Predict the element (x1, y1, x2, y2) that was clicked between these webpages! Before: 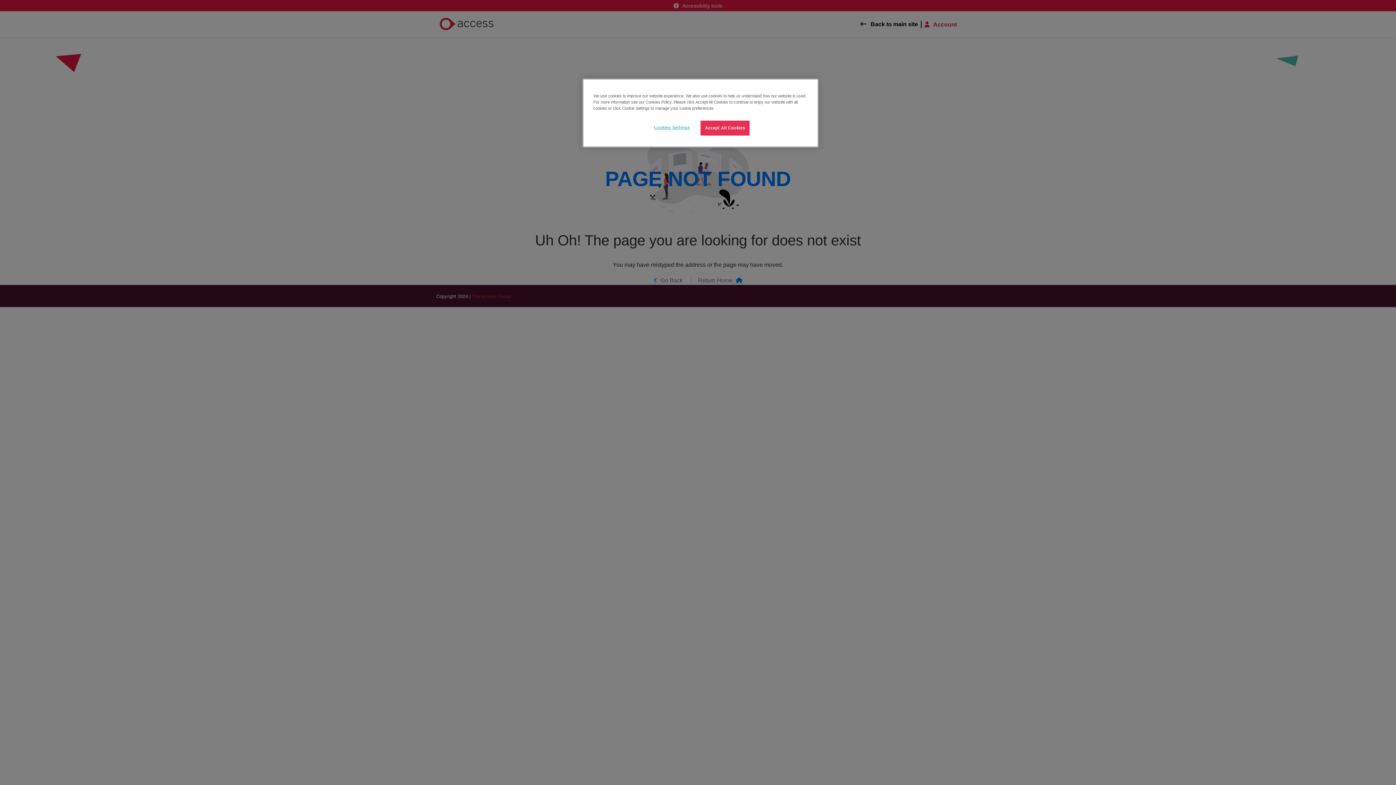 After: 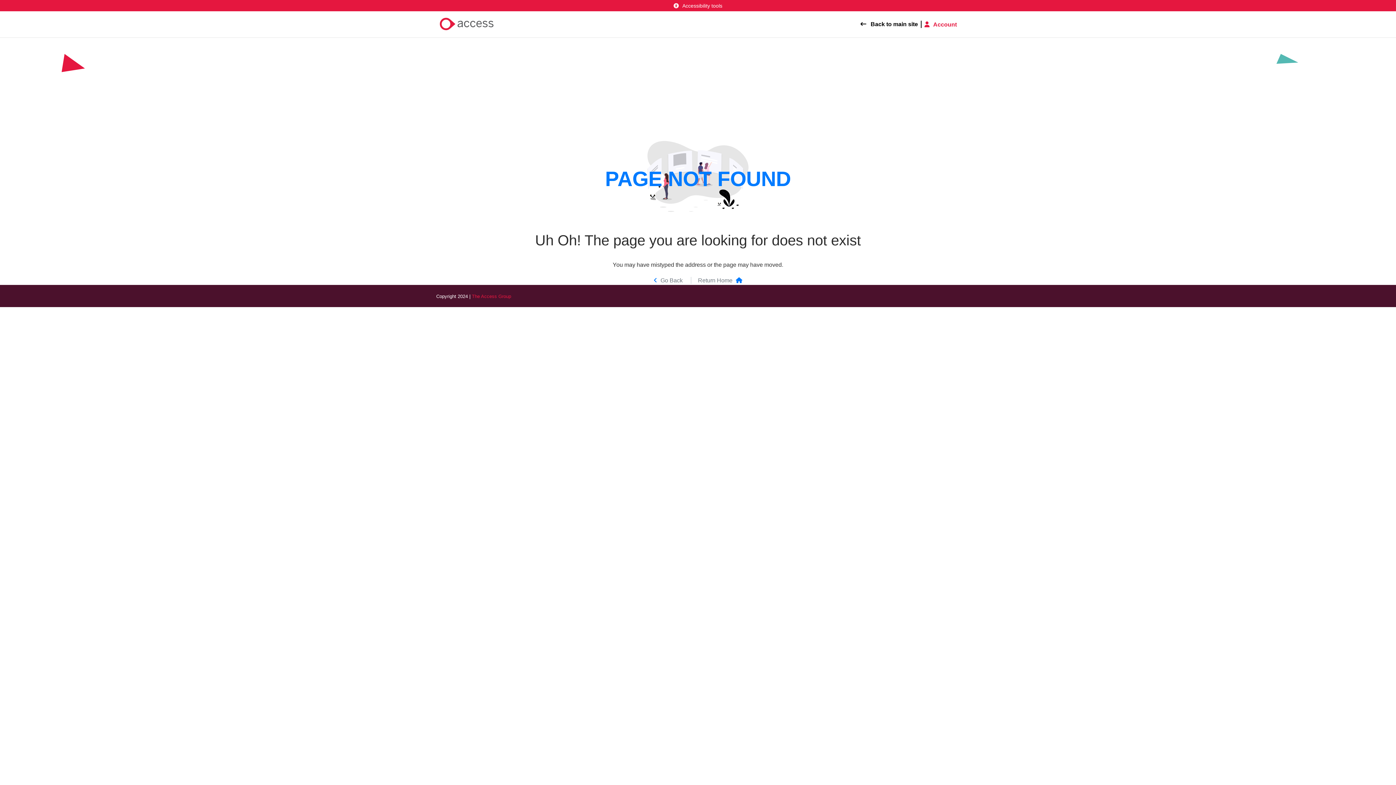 Action: bbox: (700, 120, 749, 135) label: Accept All Cookies